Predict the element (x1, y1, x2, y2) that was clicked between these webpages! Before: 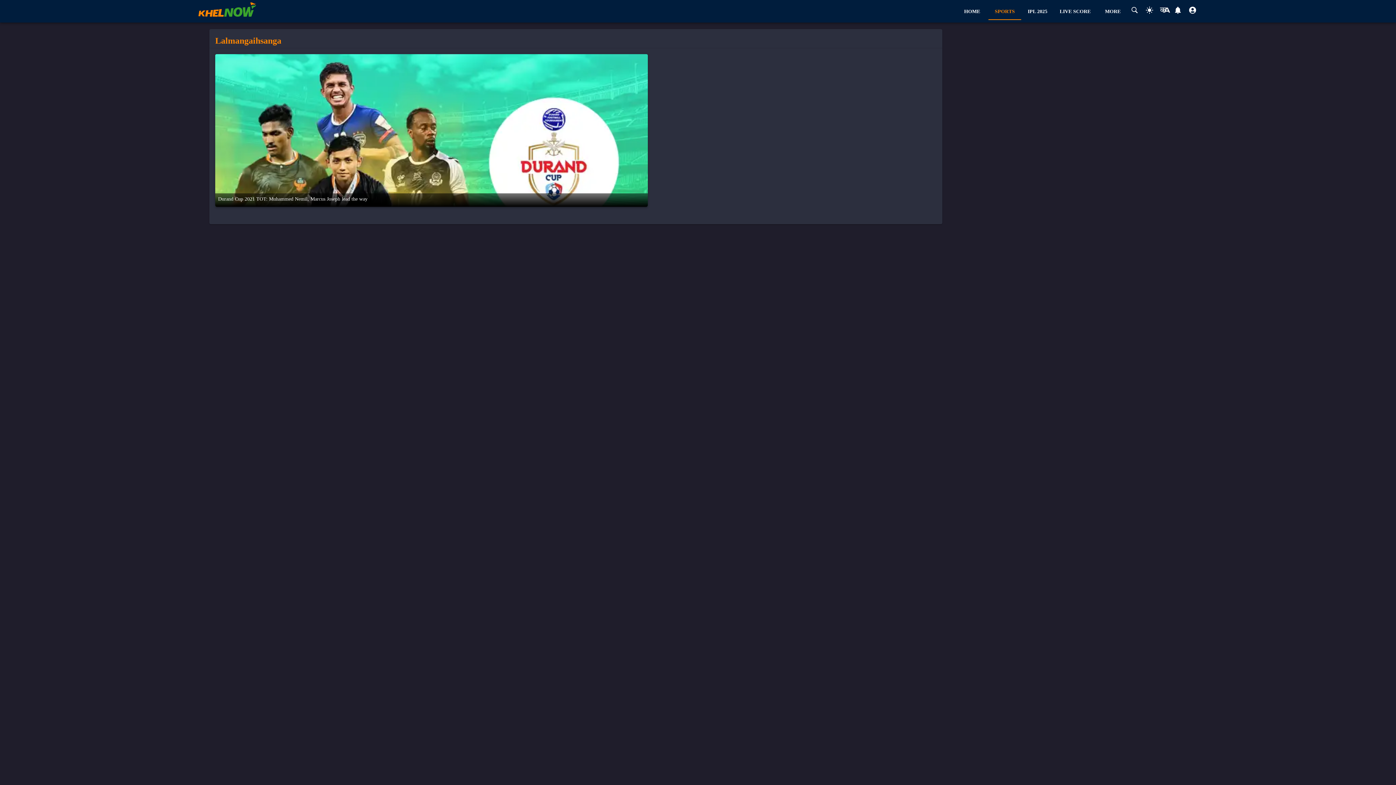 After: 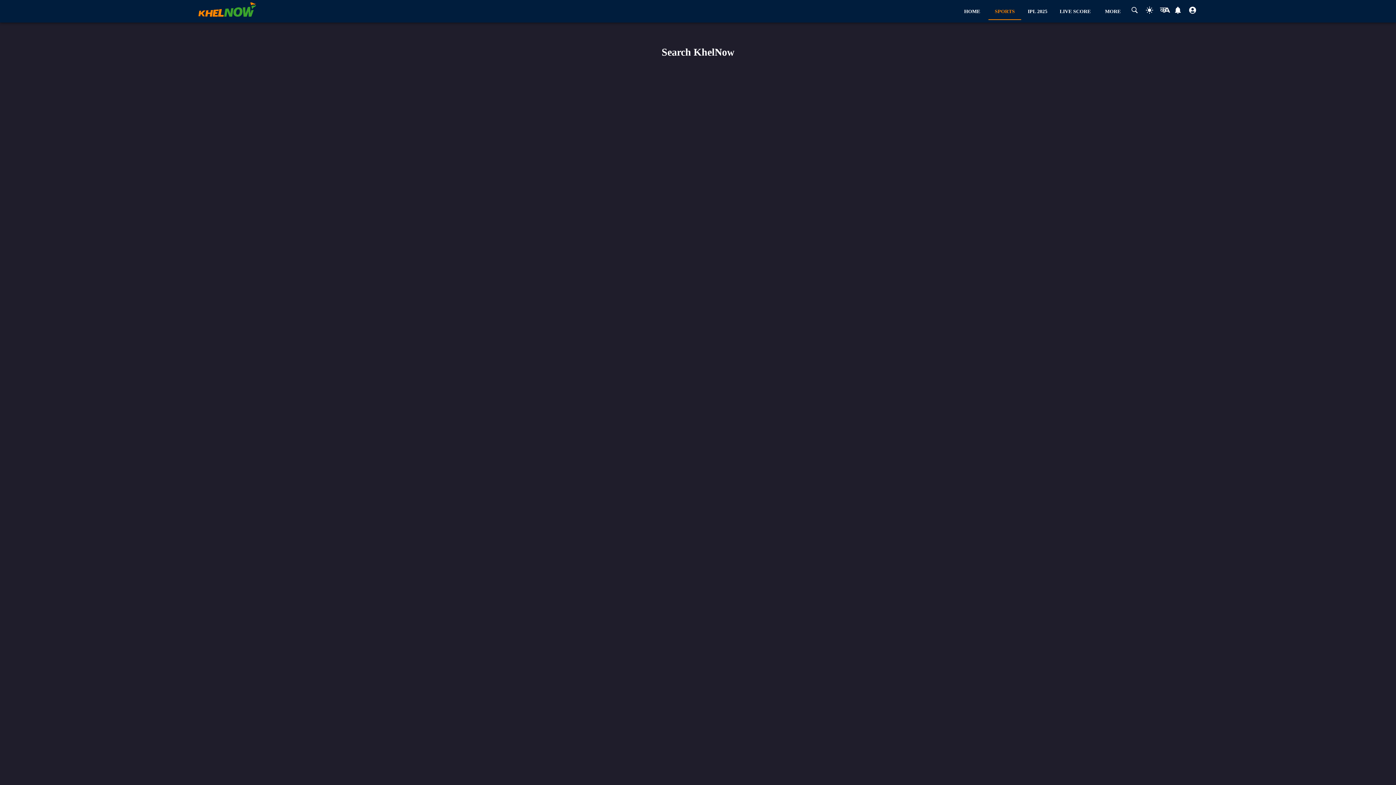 Action: bbox: (1129, 6, 1140, 16) label: Search by google